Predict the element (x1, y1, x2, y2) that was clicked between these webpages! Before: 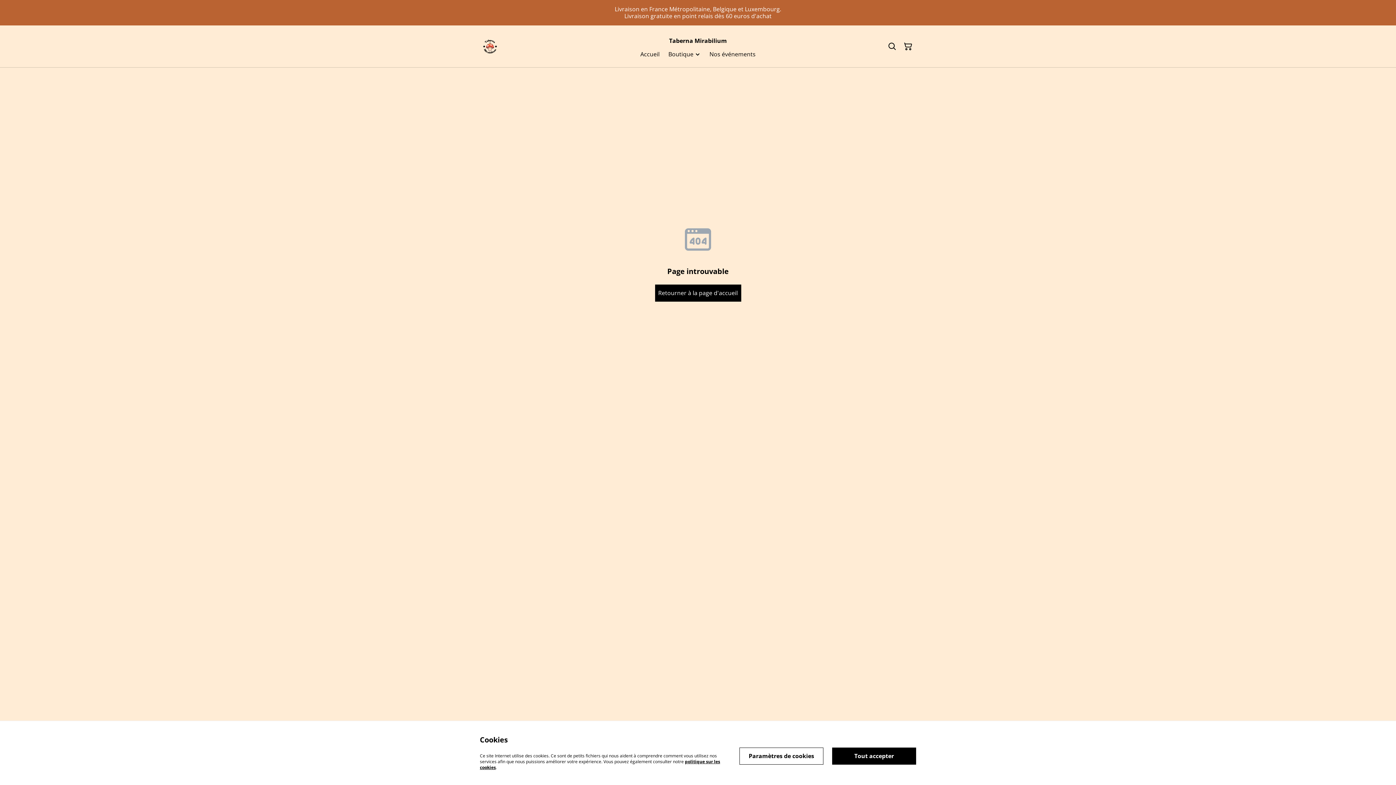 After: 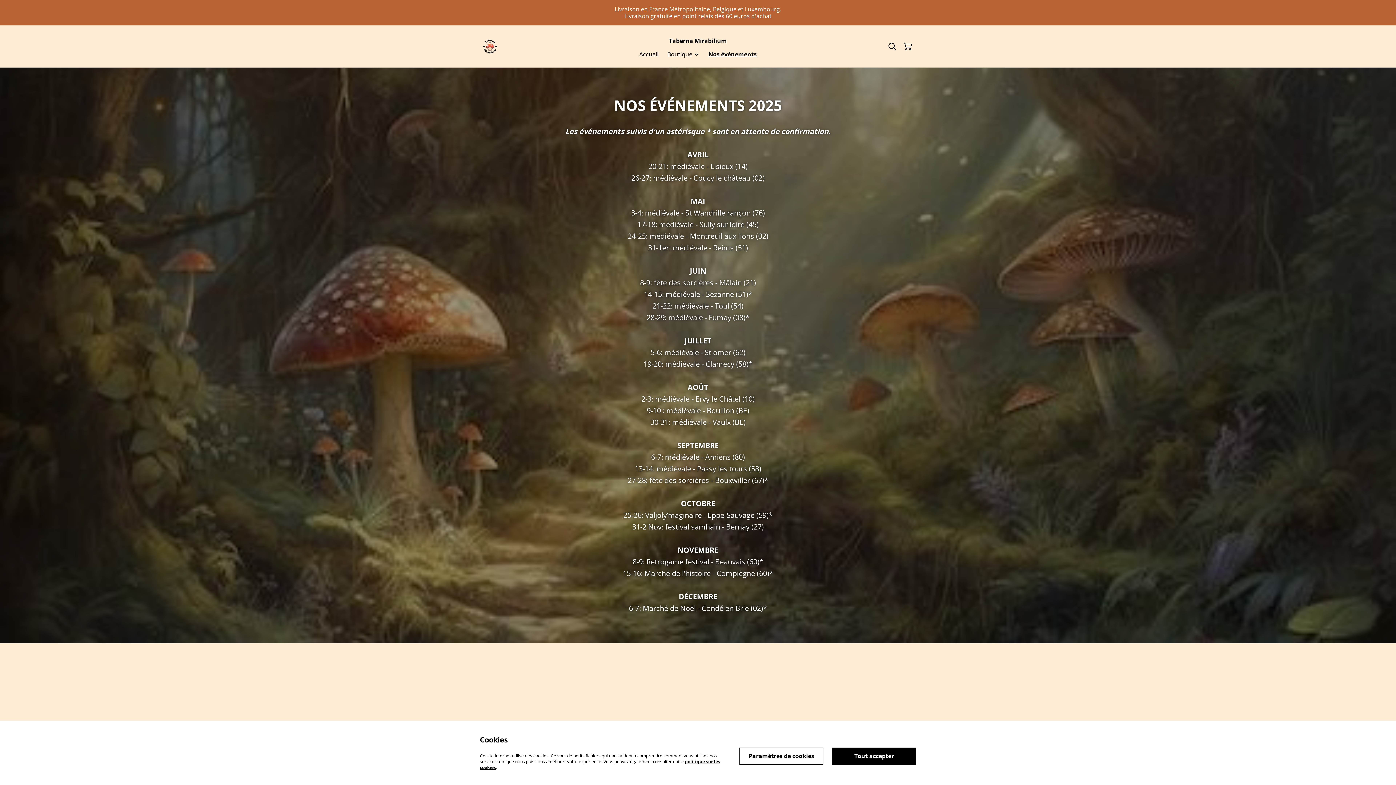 Action: bbox: (709, 48, 755, 60) label: Nos événements